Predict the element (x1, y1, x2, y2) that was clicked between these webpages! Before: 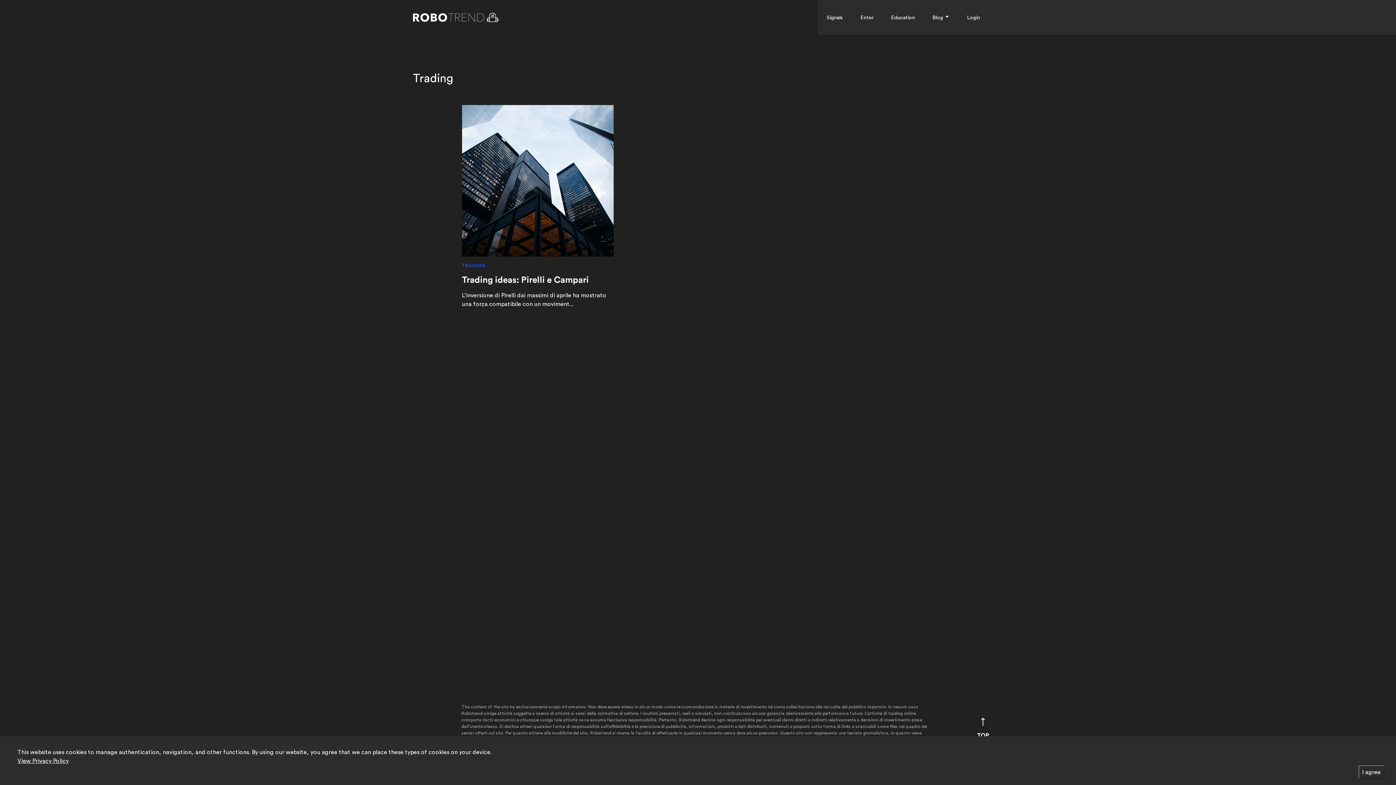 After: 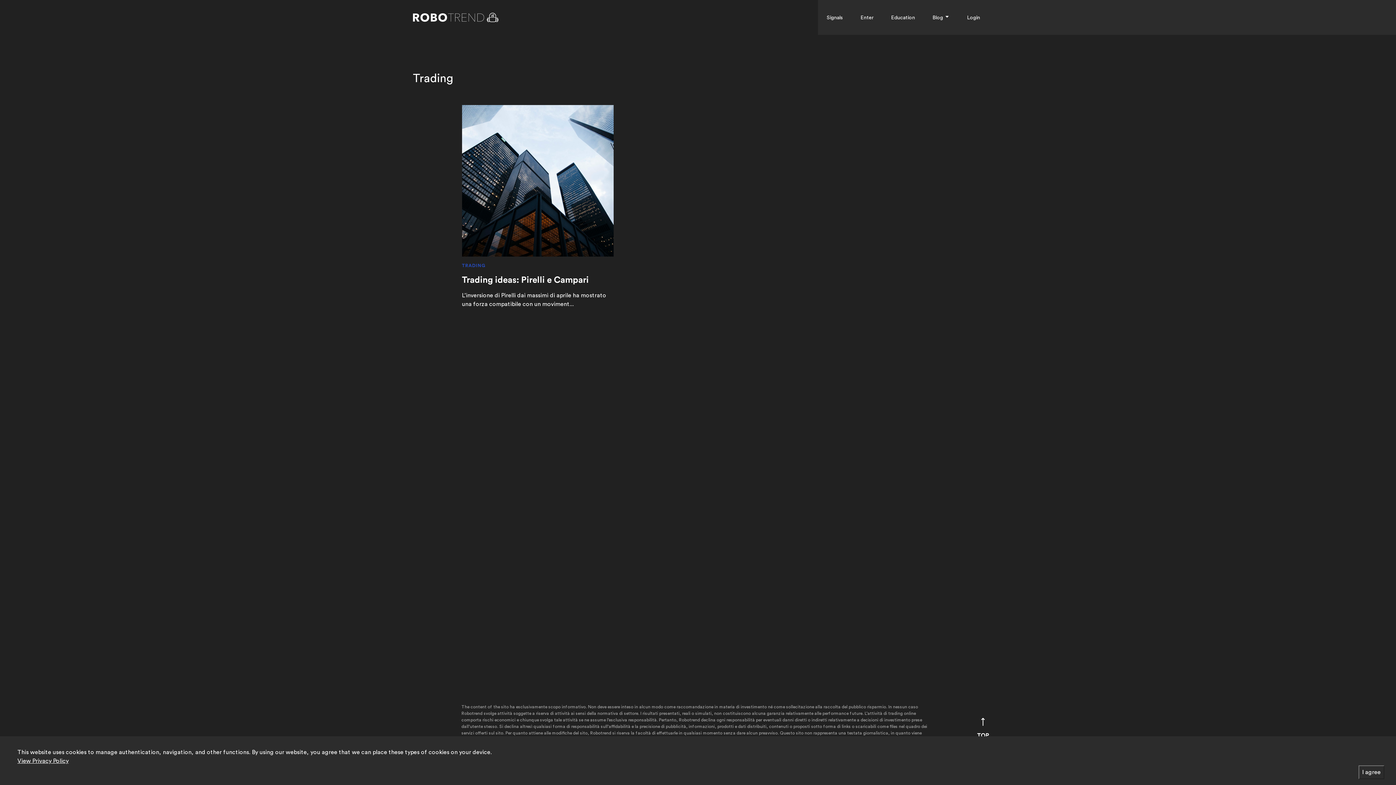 Action: bbox: (17, 758, 68, 764) label: View Privacy Policy